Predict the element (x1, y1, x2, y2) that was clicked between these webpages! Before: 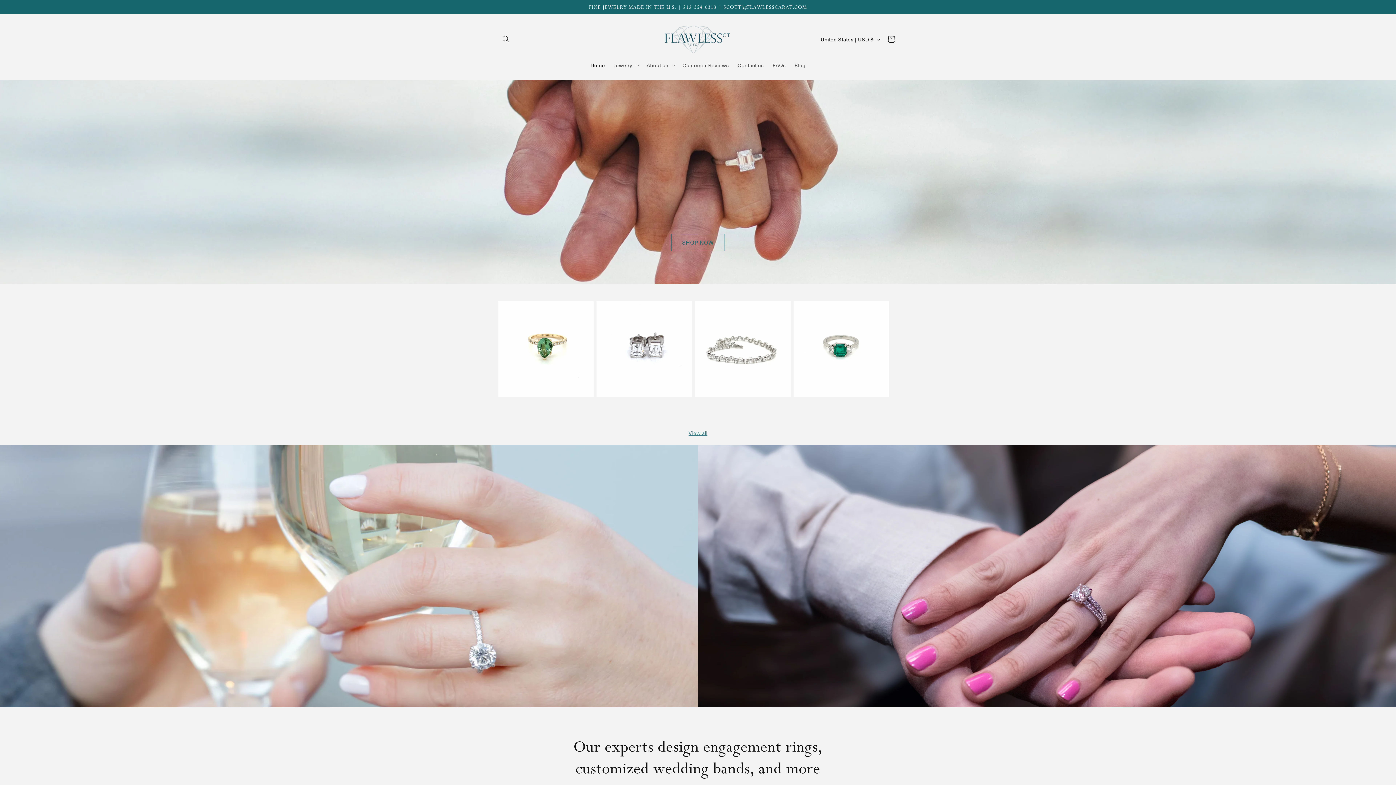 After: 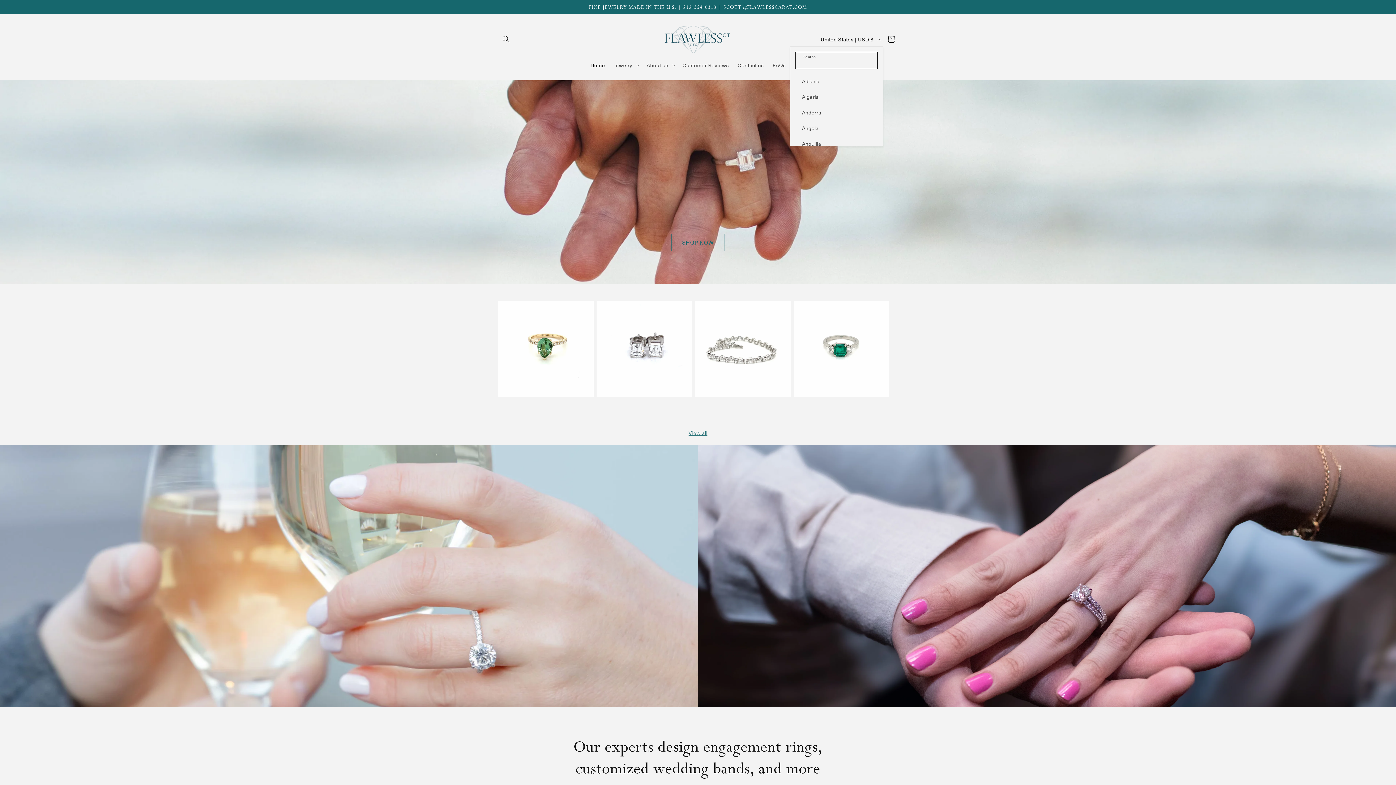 Action: label: United States | USD $ bbox: (816, 32, 883, 46)